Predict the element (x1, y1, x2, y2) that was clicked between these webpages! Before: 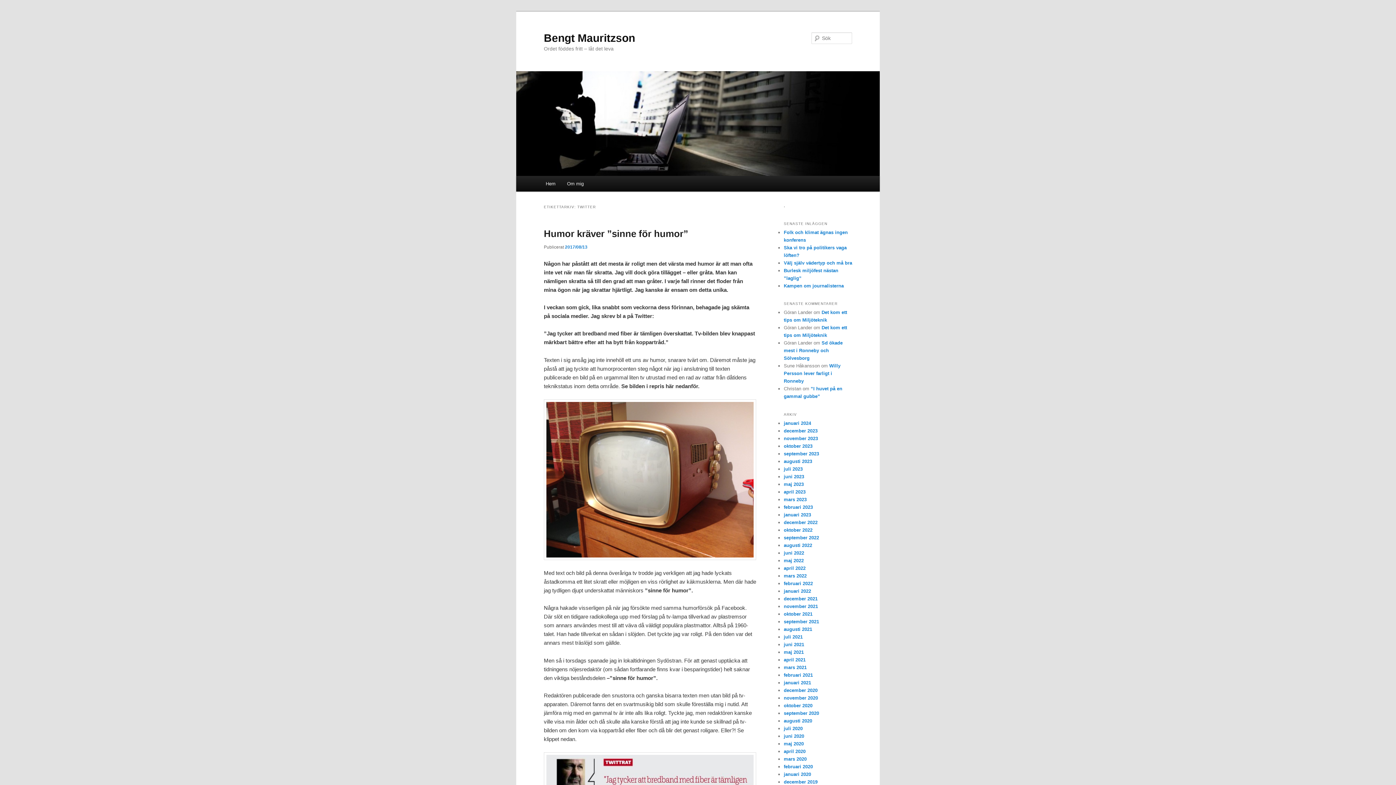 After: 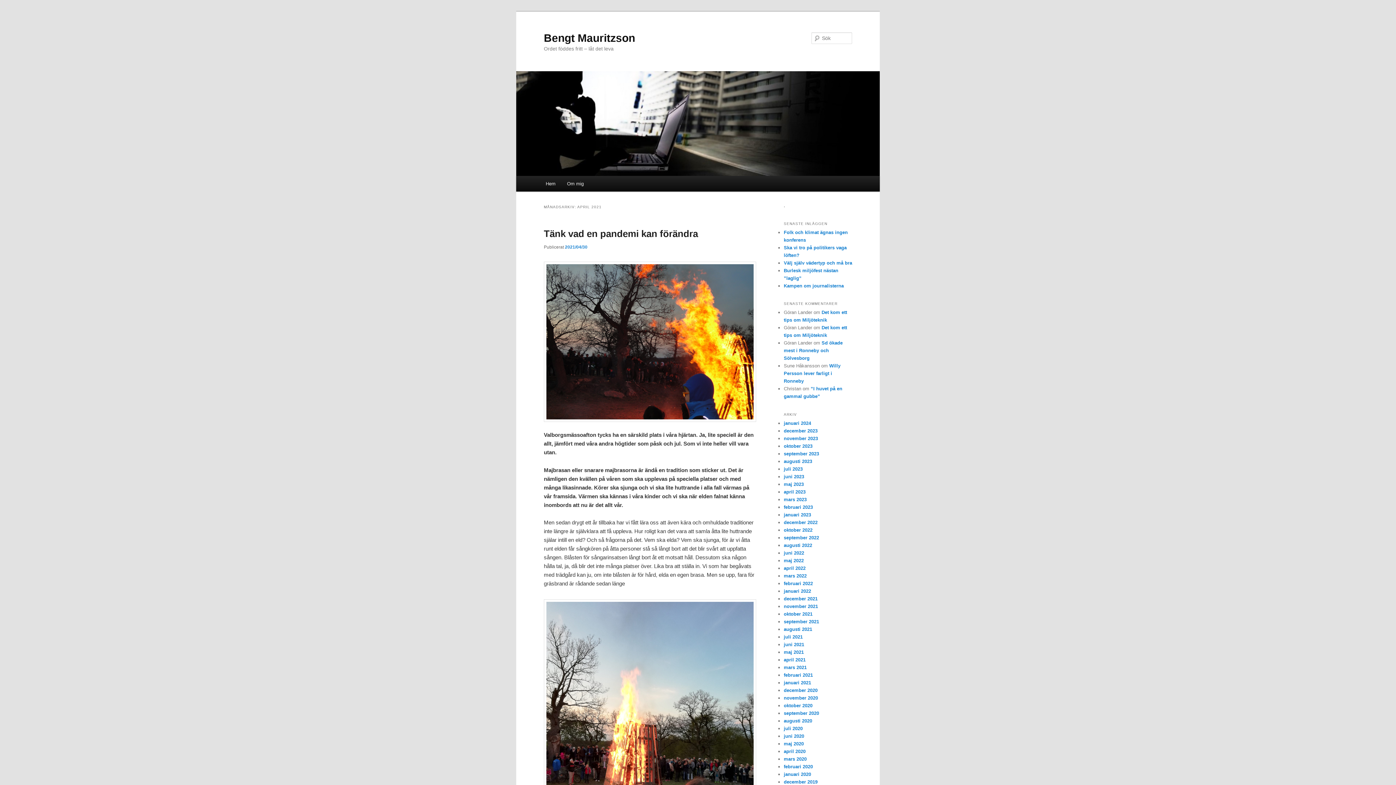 Action: bbox: (784, 657, 805, 662) label: april 2021